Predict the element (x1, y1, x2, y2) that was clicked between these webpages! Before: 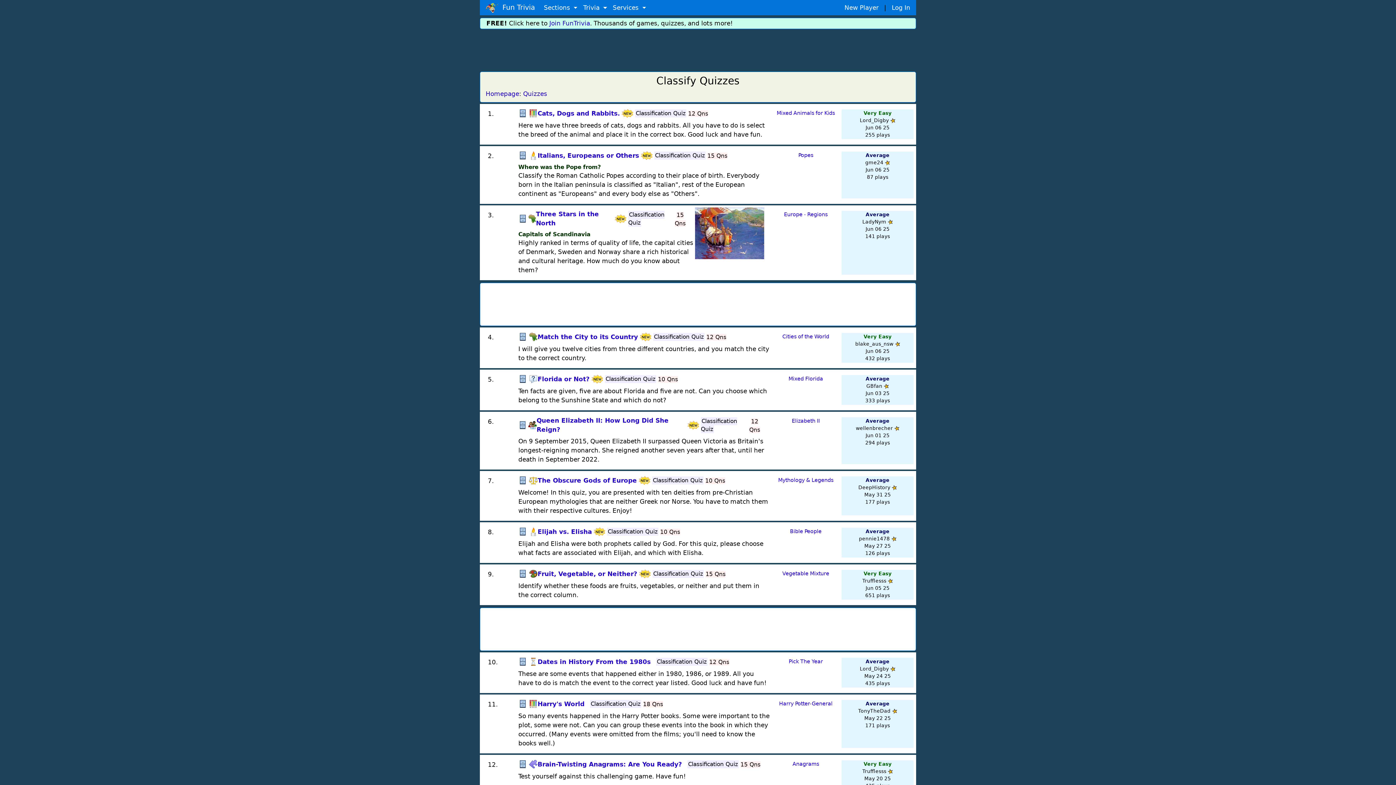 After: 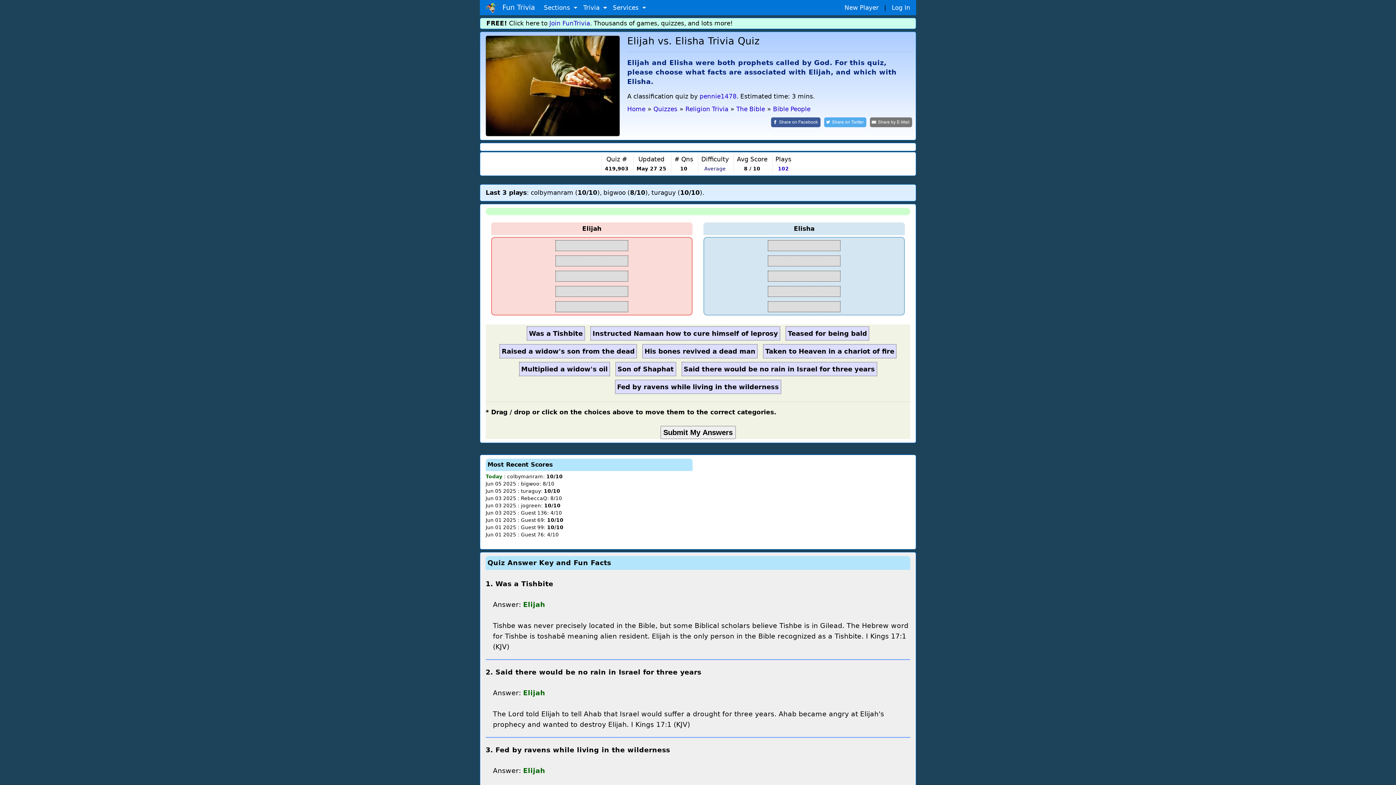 Action: label: Elijah vs. Elisha bbox: (537, 527, 591, 536)